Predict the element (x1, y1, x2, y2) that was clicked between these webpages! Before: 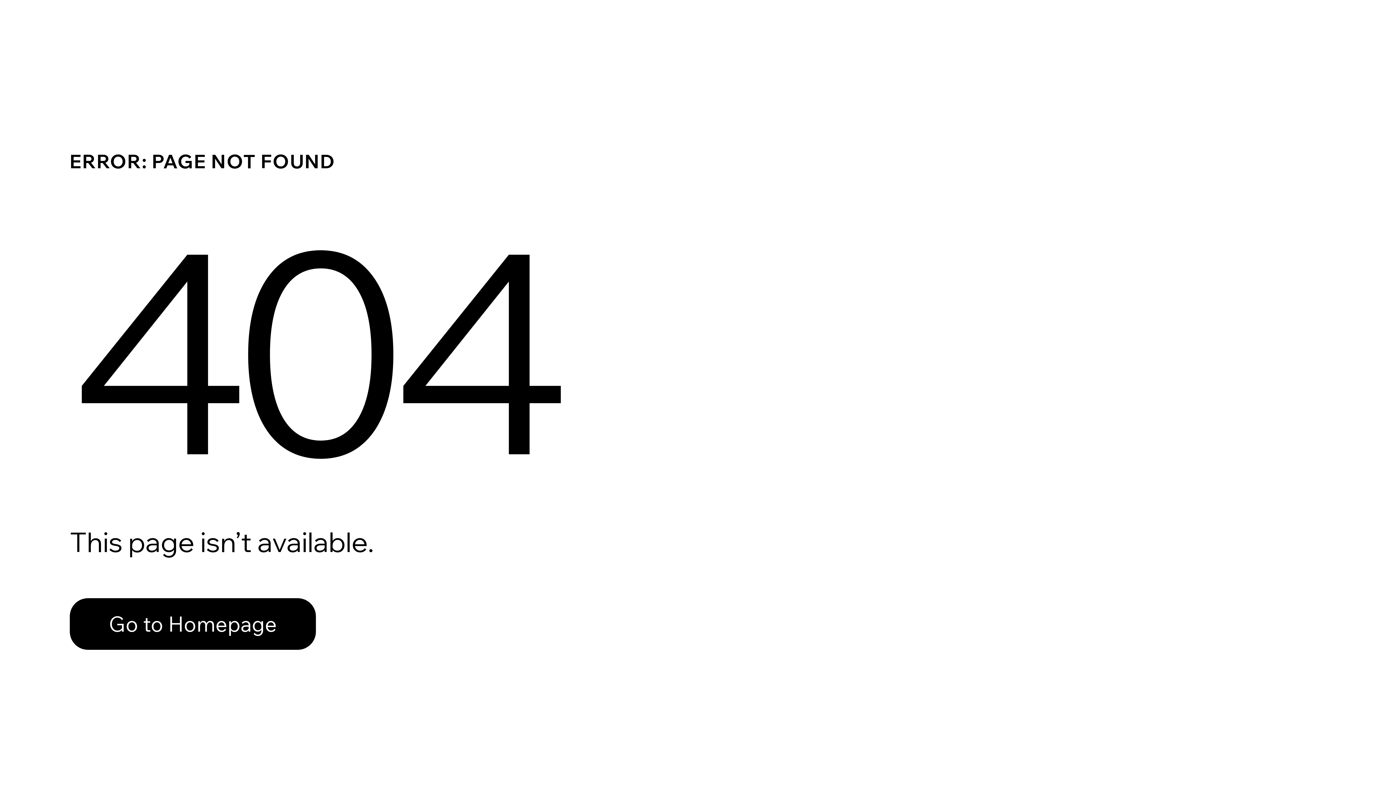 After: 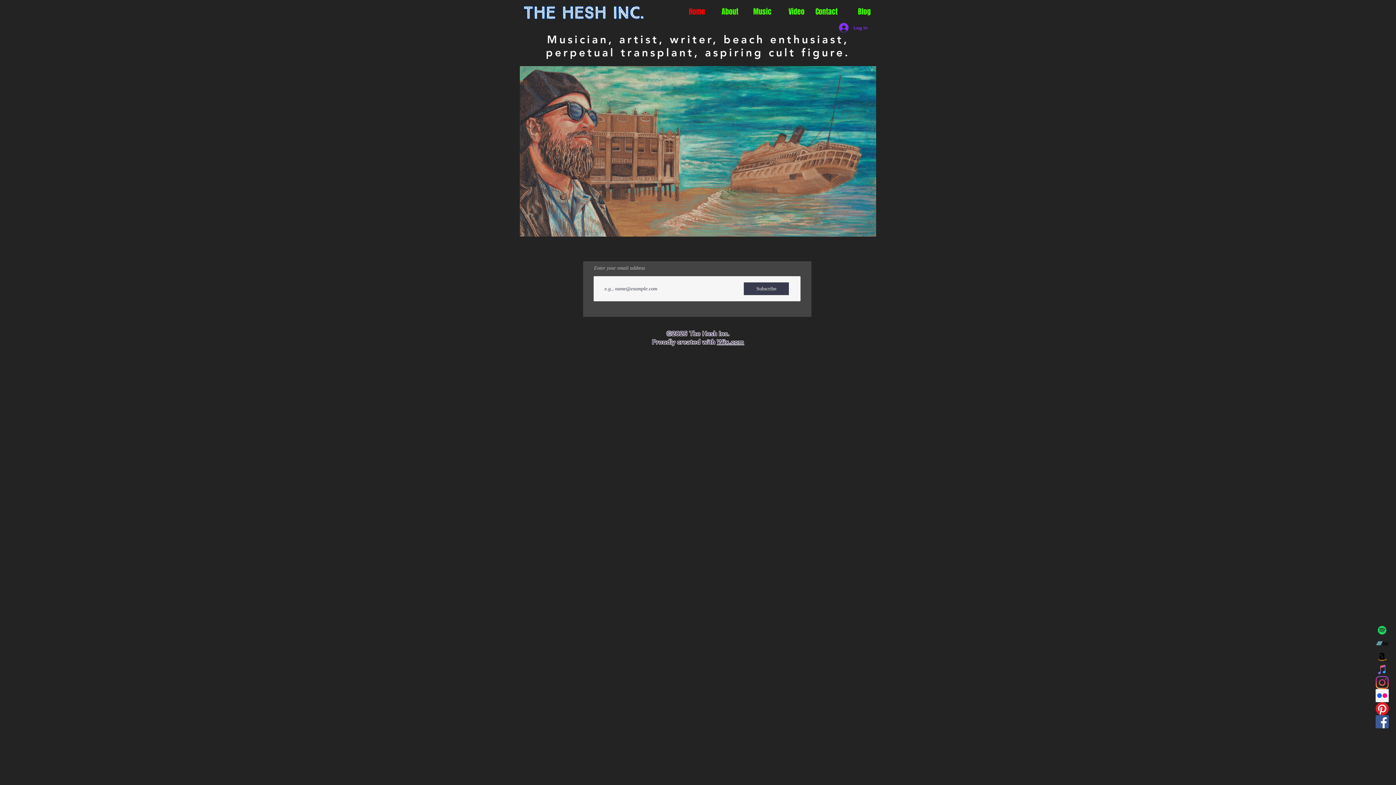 Action: bbox: (69, 598, 316, 650) label: Go to Homepage